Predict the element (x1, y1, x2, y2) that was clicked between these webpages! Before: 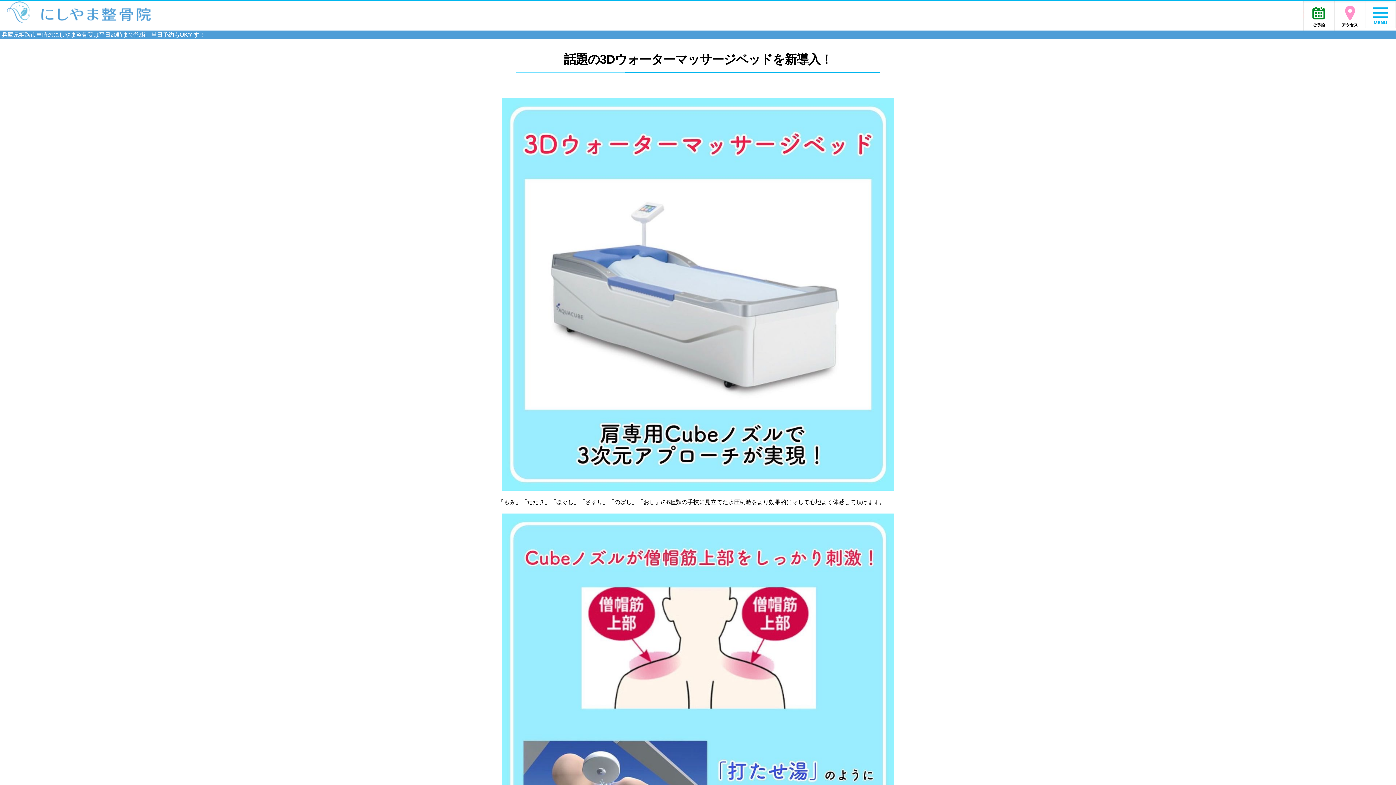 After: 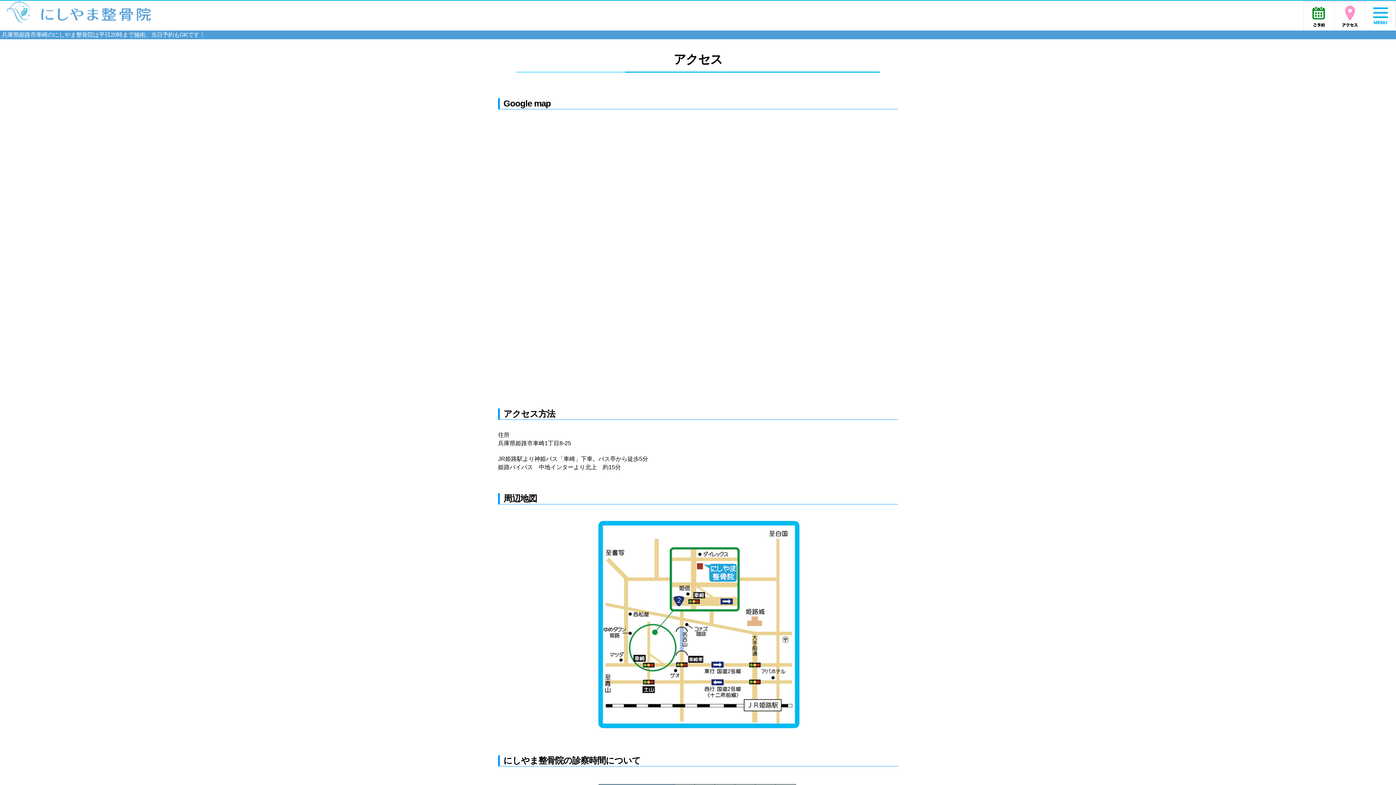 Action: bbox: (1334, 0, 1365, 30)